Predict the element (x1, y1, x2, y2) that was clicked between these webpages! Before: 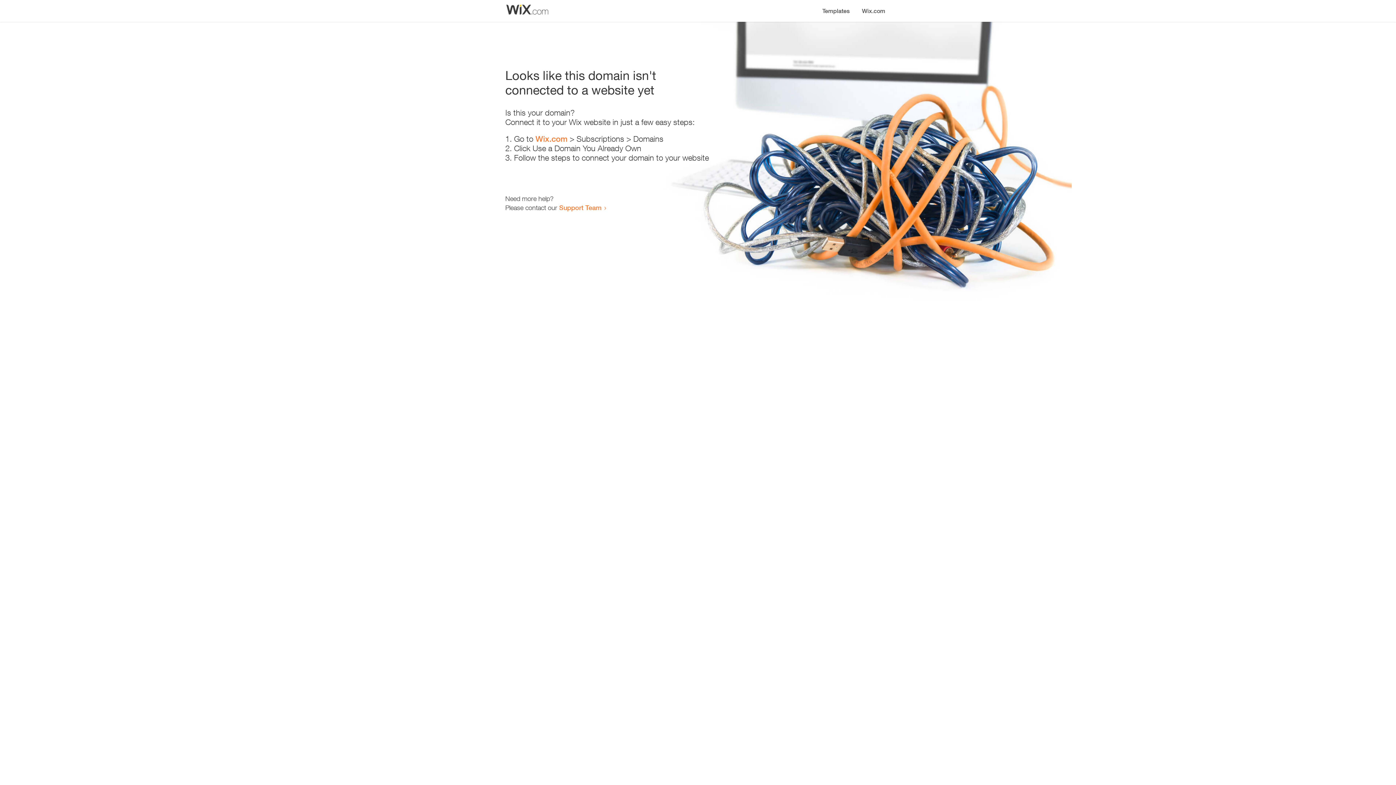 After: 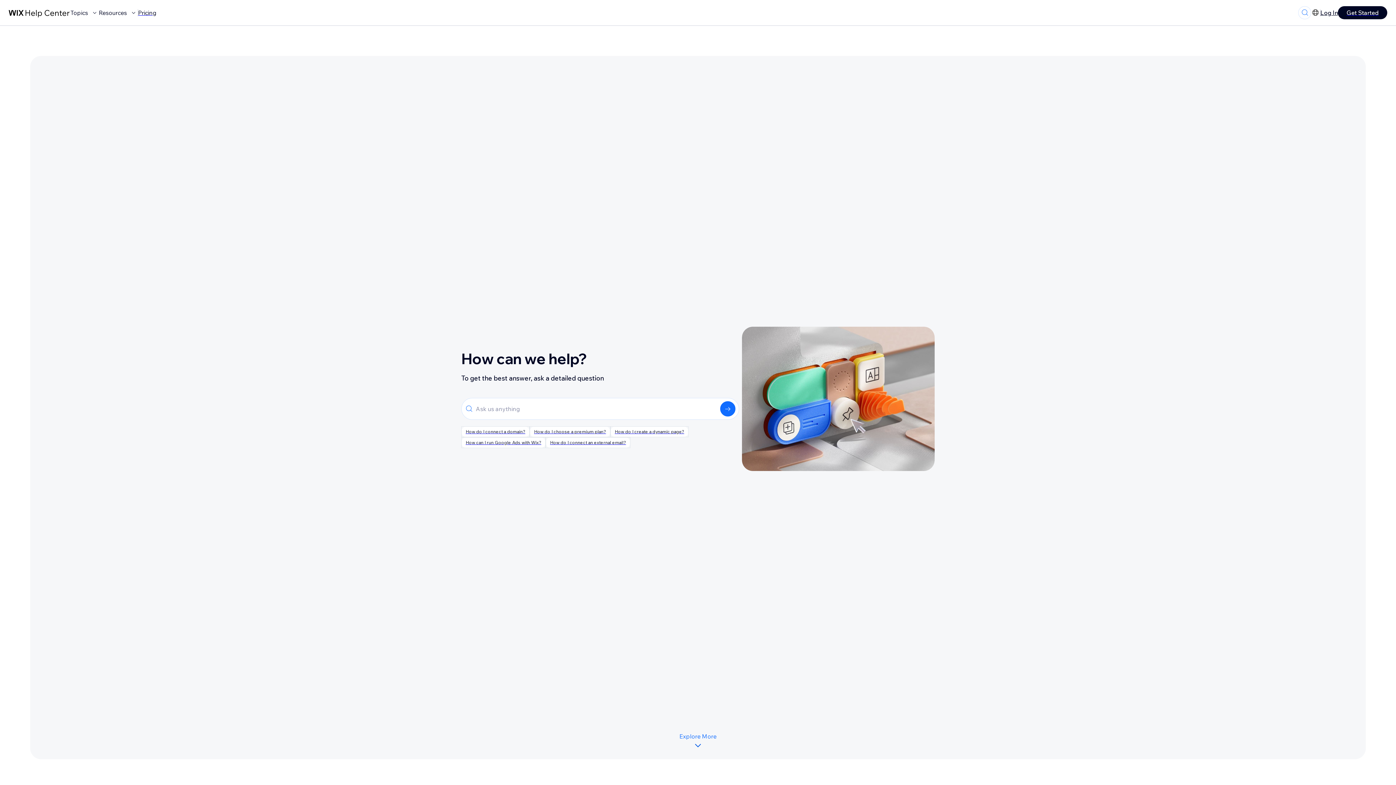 Action: label: Support Team bbox: (559, 203, 601, 211)